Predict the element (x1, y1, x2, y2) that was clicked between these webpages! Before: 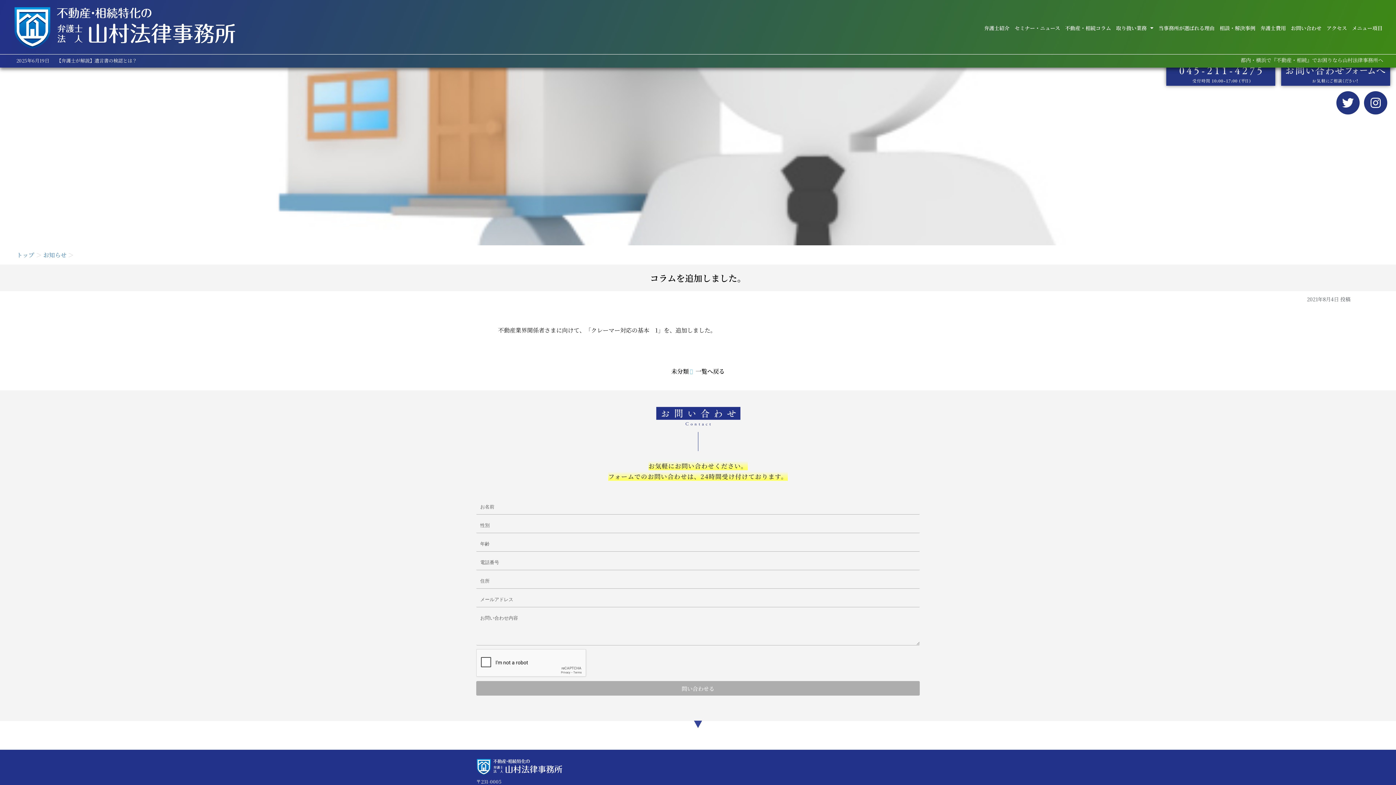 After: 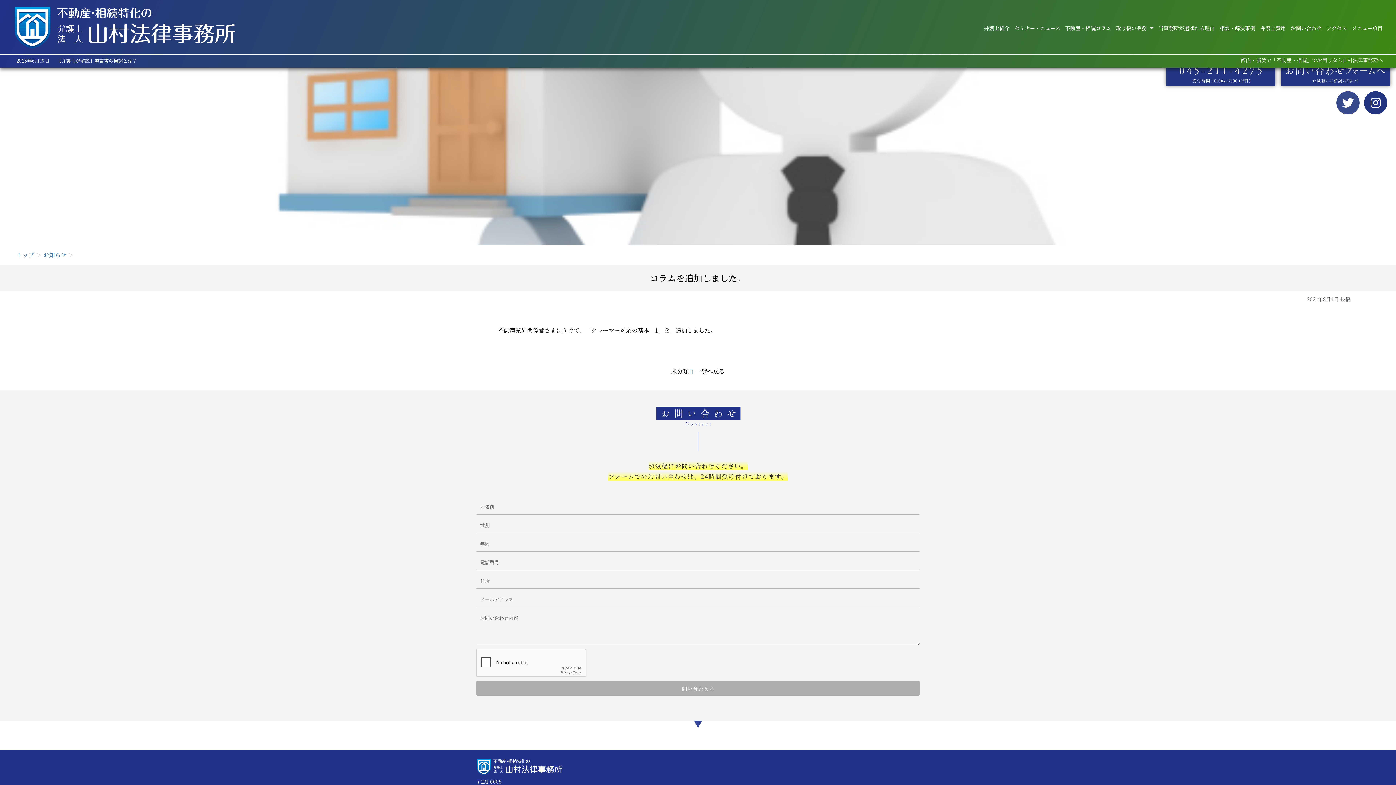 Action: bbox: (1336, 91, 1360, 114) label: Twitter